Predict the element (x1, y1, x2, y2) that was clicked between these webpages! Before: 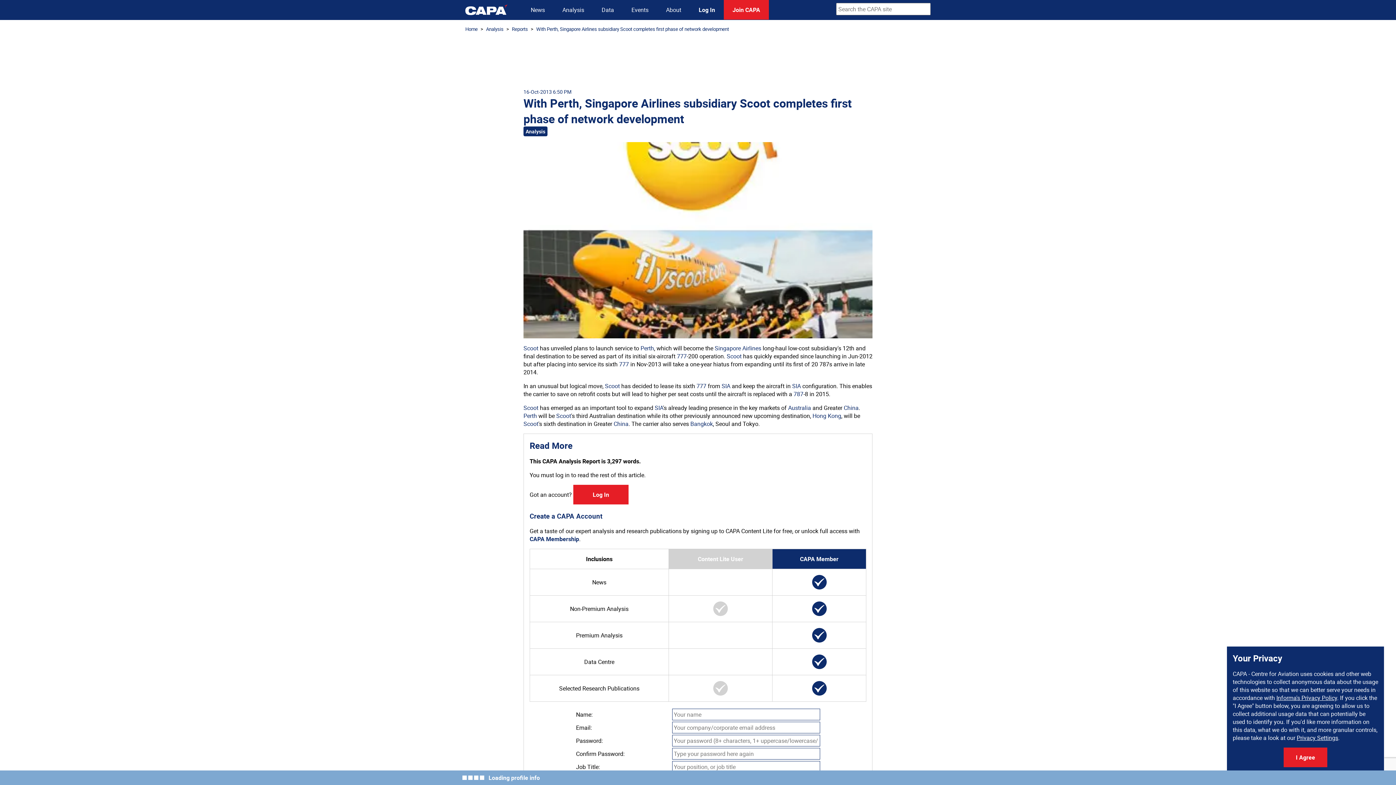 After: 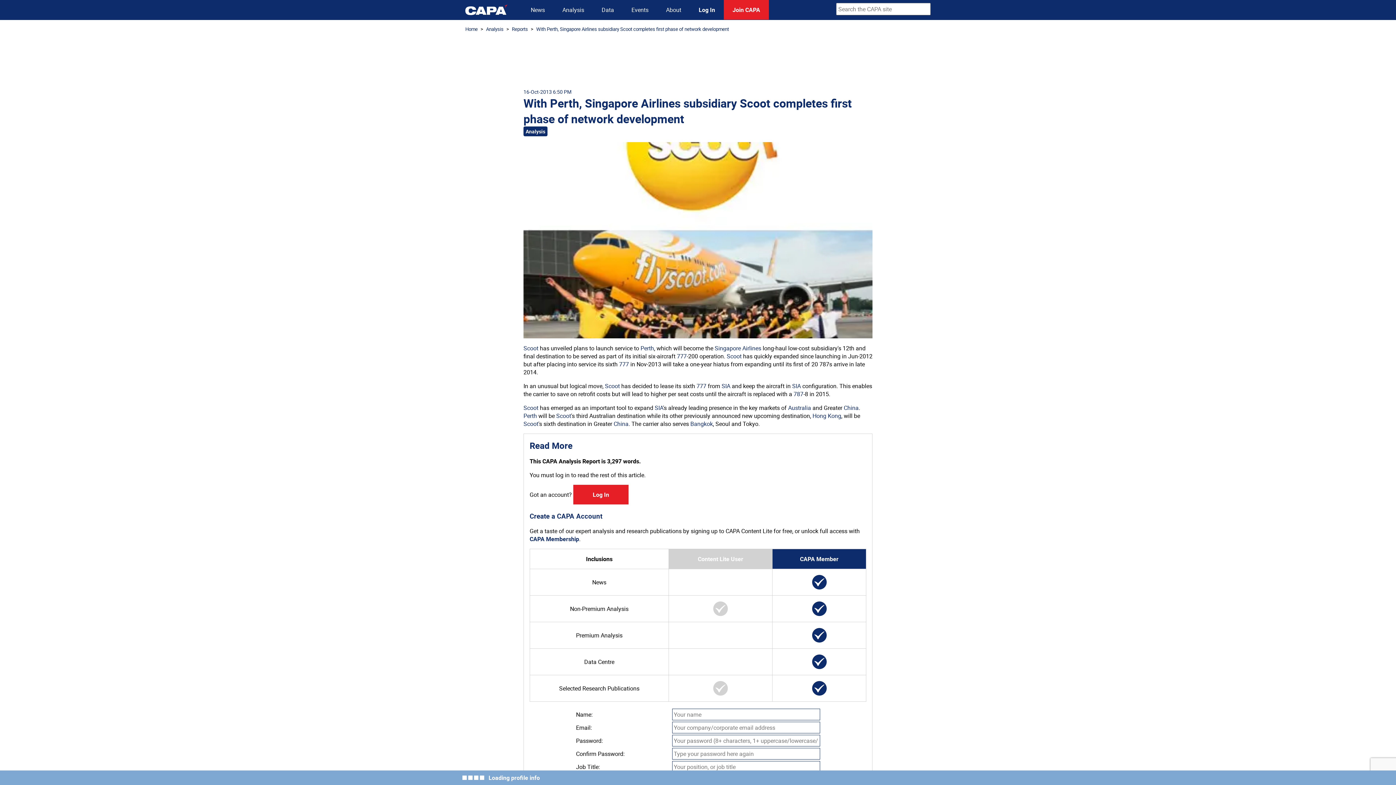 Action: bbox: (1284, 748, 1327, 767) label: I Agree